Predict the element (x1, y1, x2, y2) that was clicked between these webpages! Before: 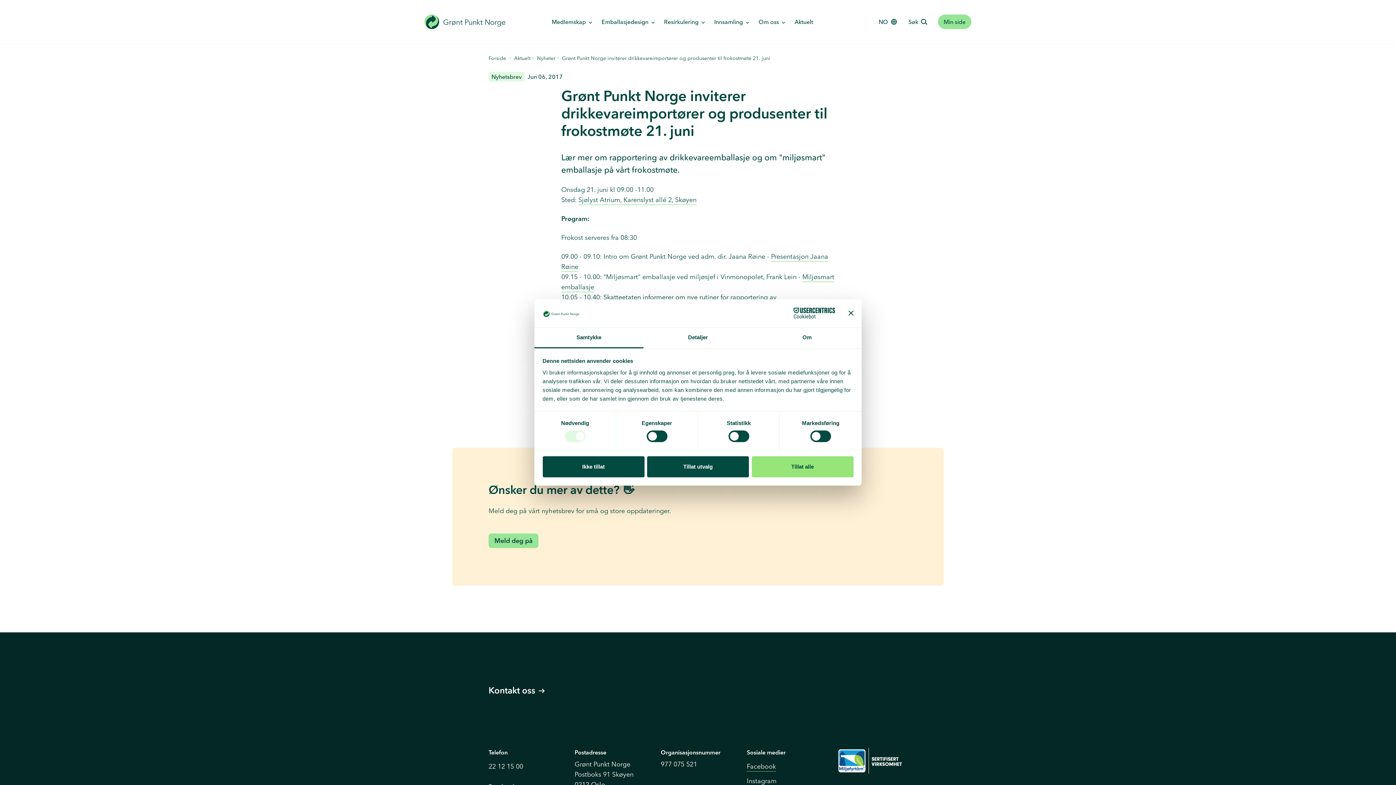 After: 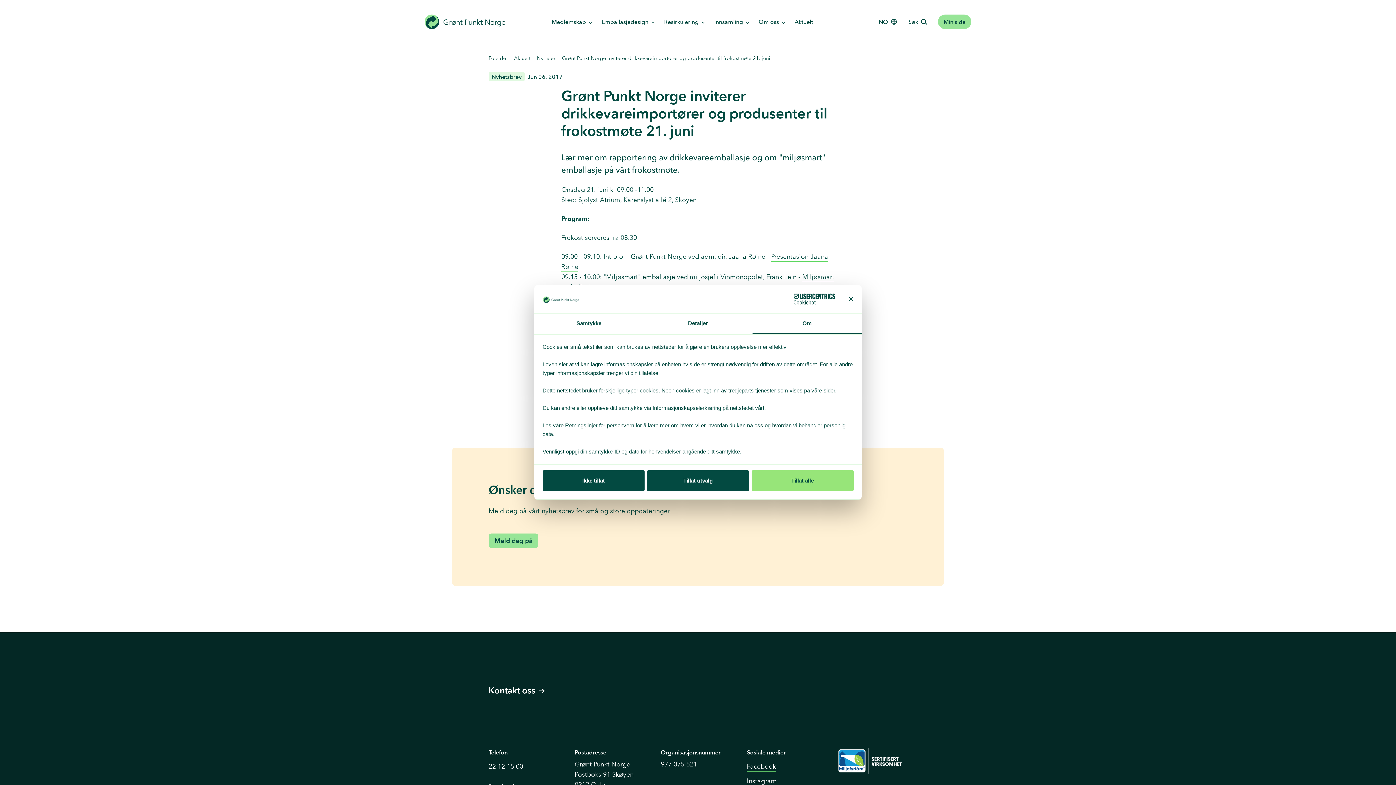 Action: label: Om bbox: (752, 327, 861, 348)